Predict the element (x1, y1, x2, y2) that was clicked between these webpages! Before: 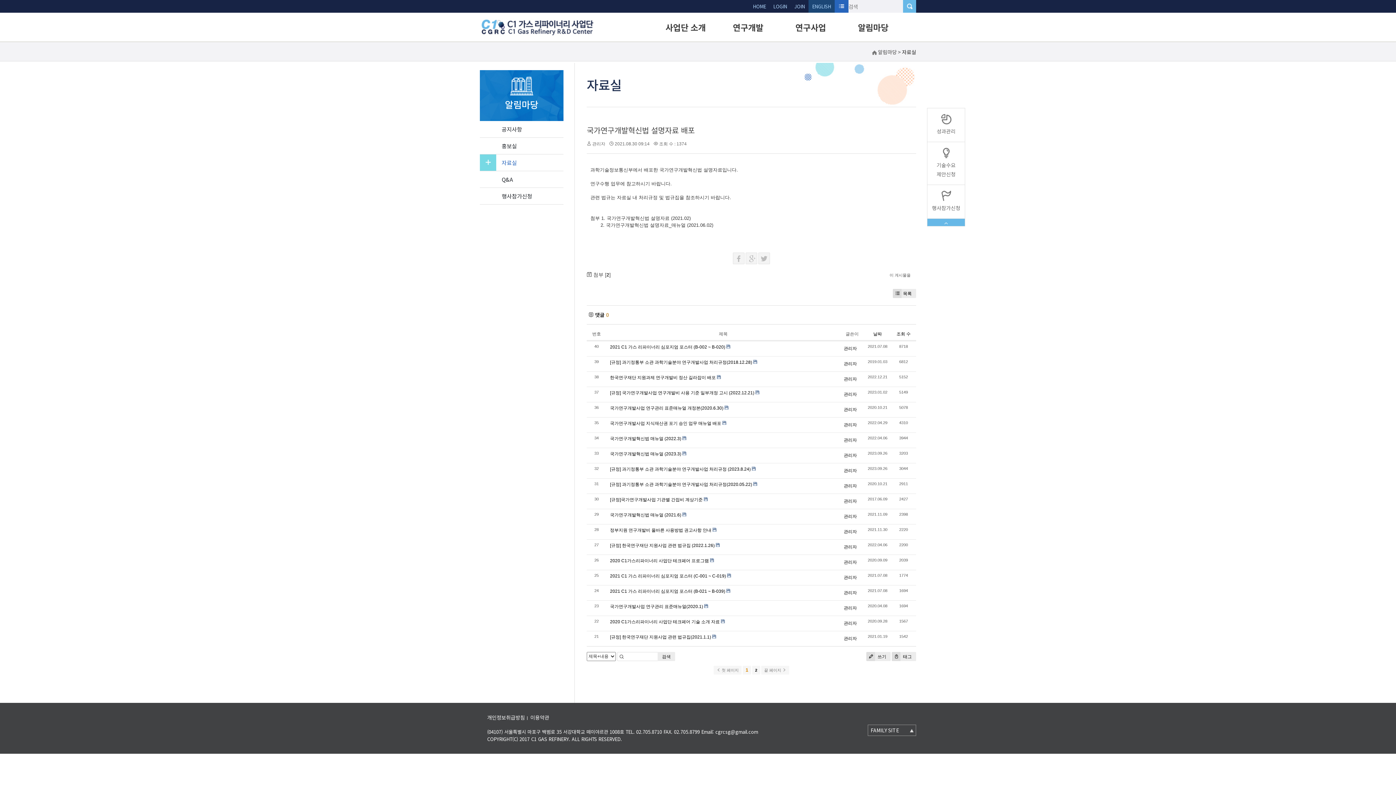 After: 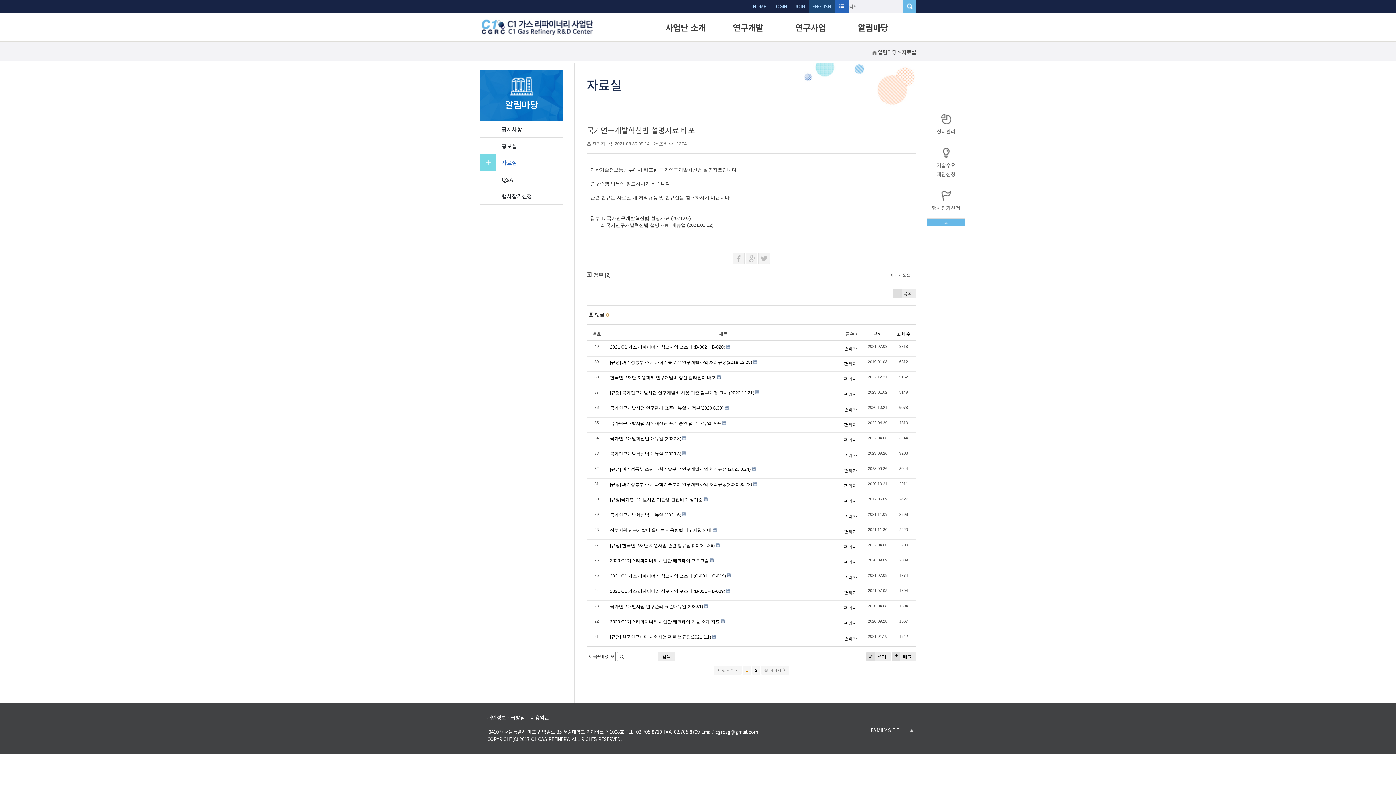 Action: label: 관리자 bbox: (844, 529, 857, 534)